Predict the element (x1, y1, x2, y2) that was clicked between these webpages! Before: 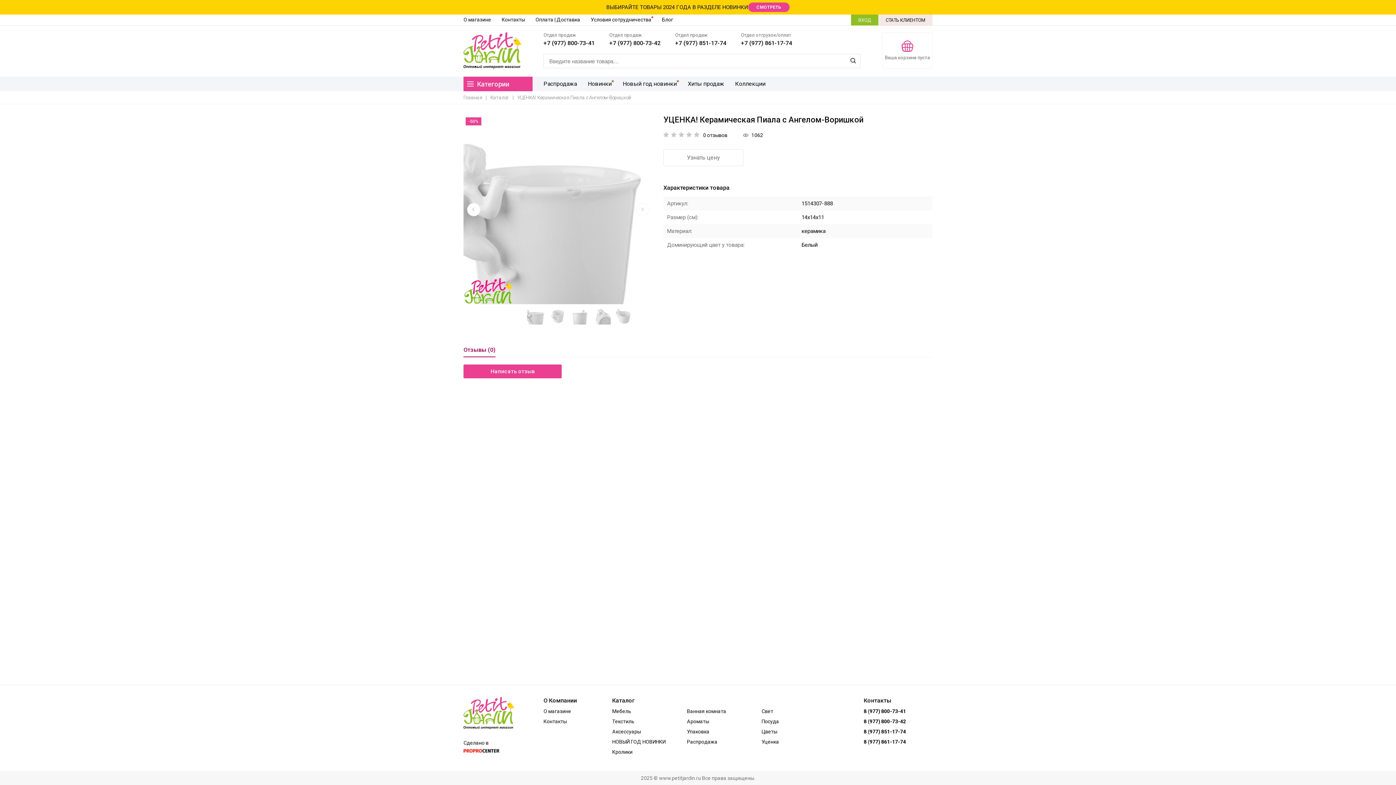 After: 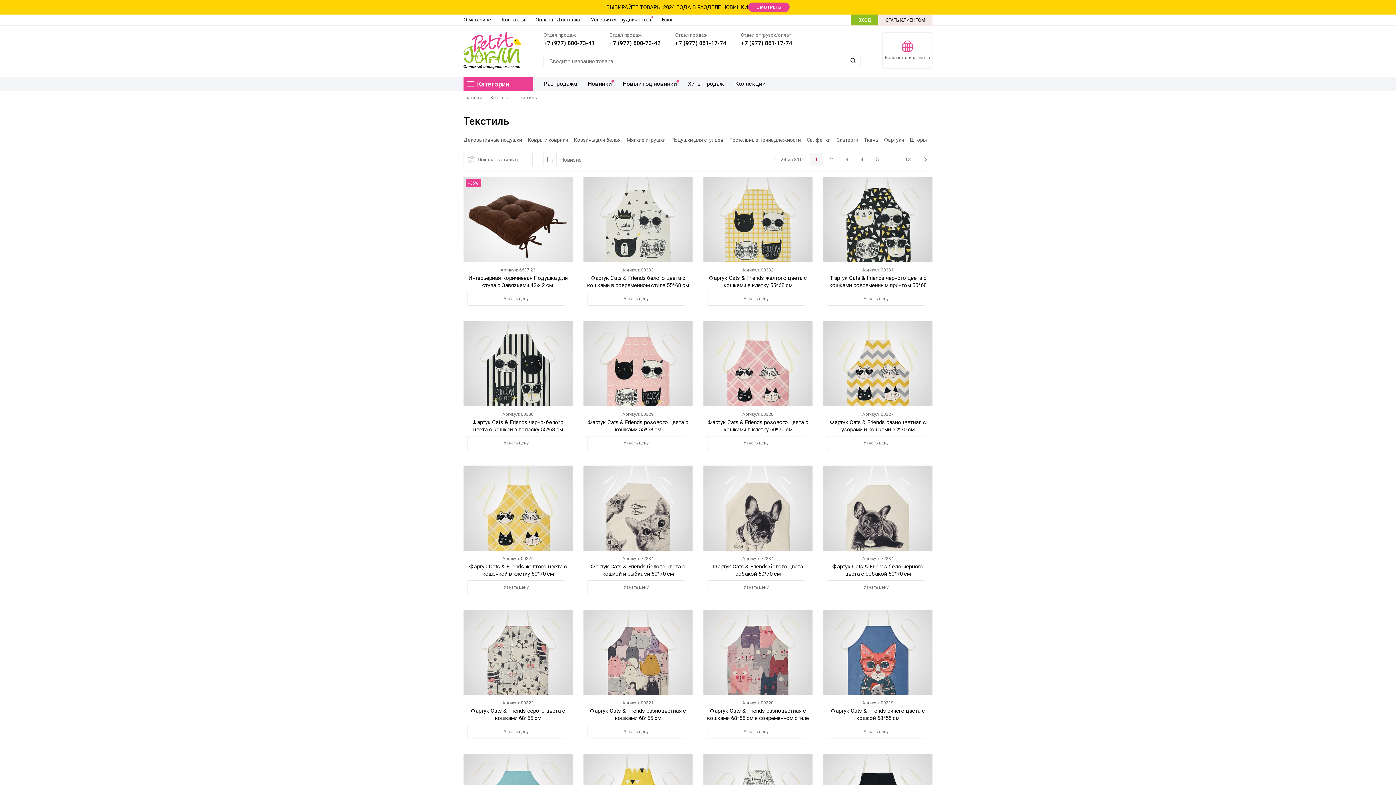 Action: bbox: (612, 718, 634, 724) label: Текстиль